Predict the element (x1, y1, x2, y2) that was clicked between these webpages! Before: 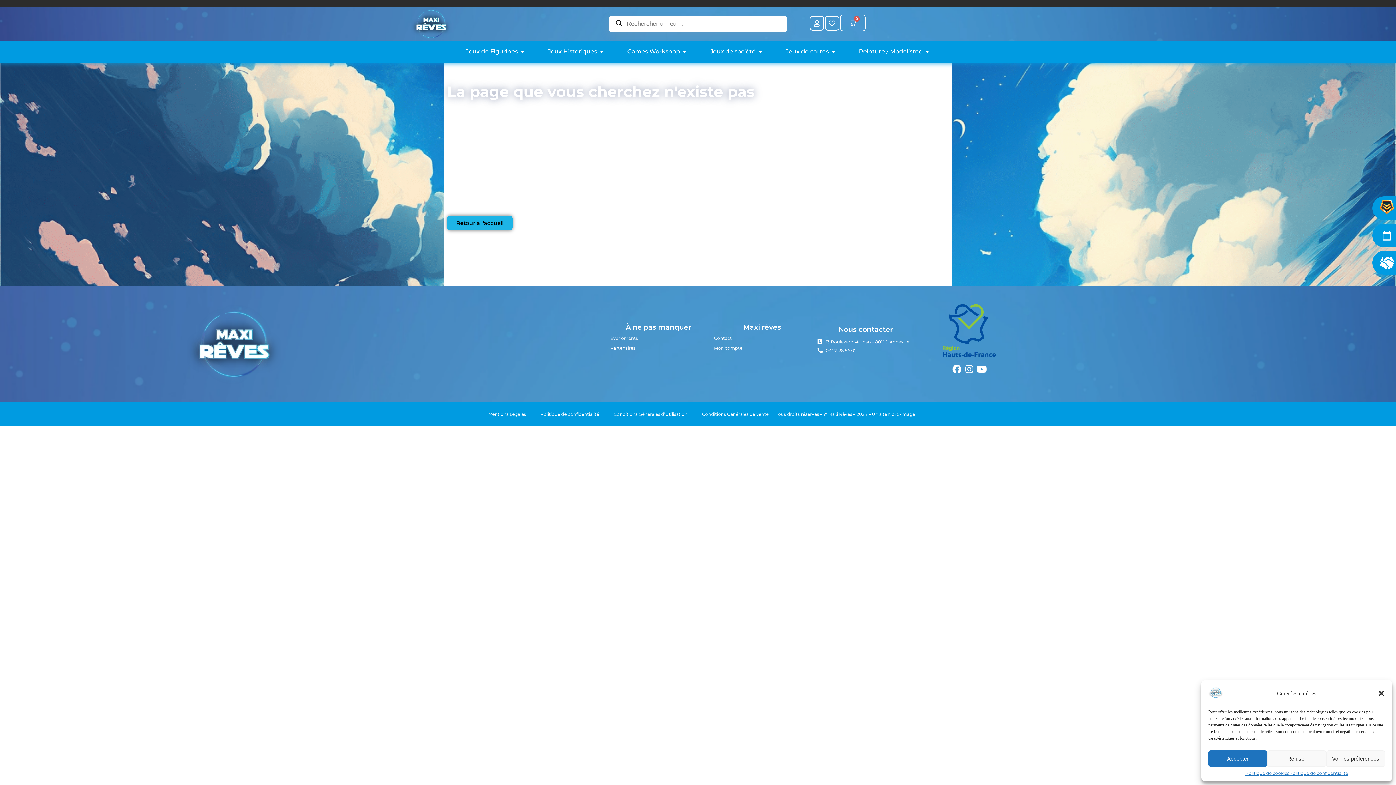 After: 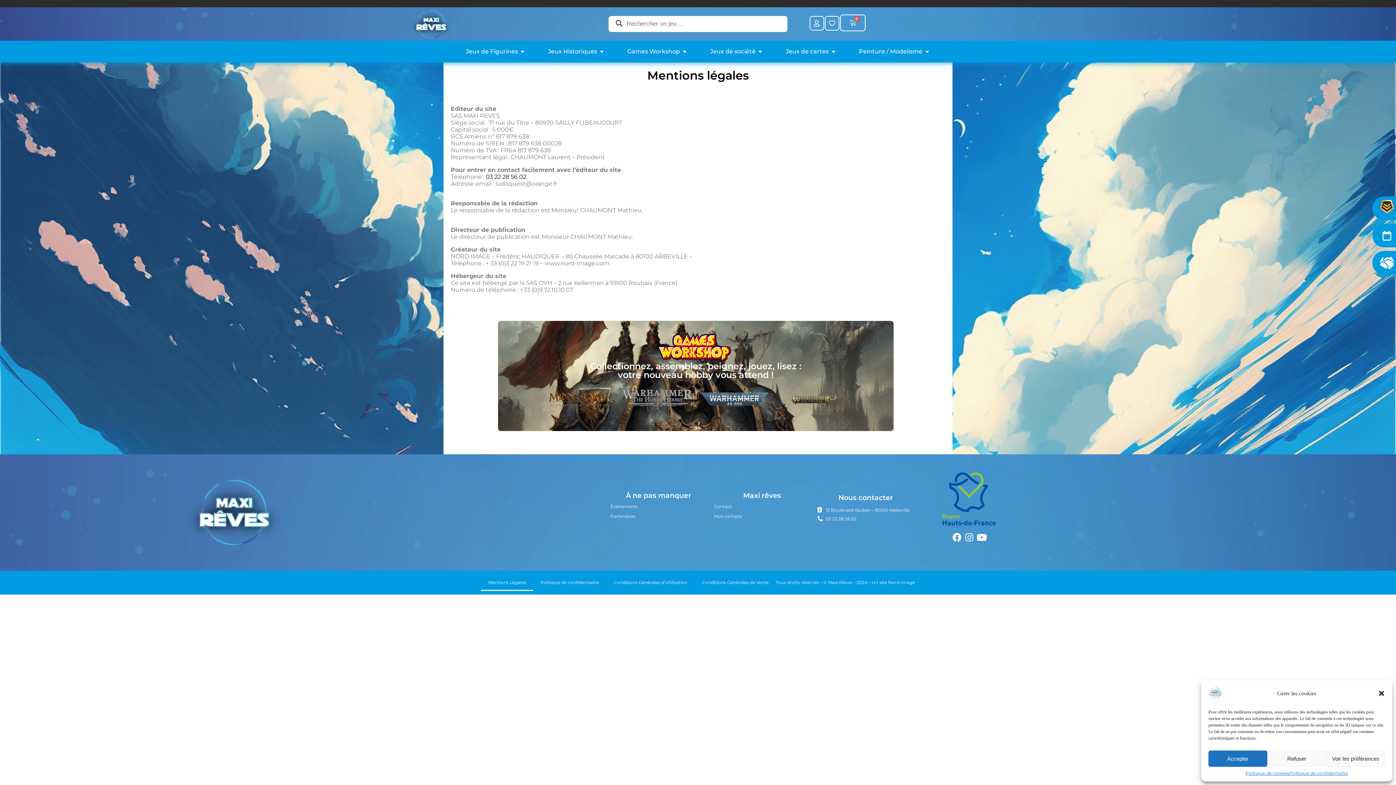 Action: label: Mentions Légales bbox: (481, 406, 533, 422)